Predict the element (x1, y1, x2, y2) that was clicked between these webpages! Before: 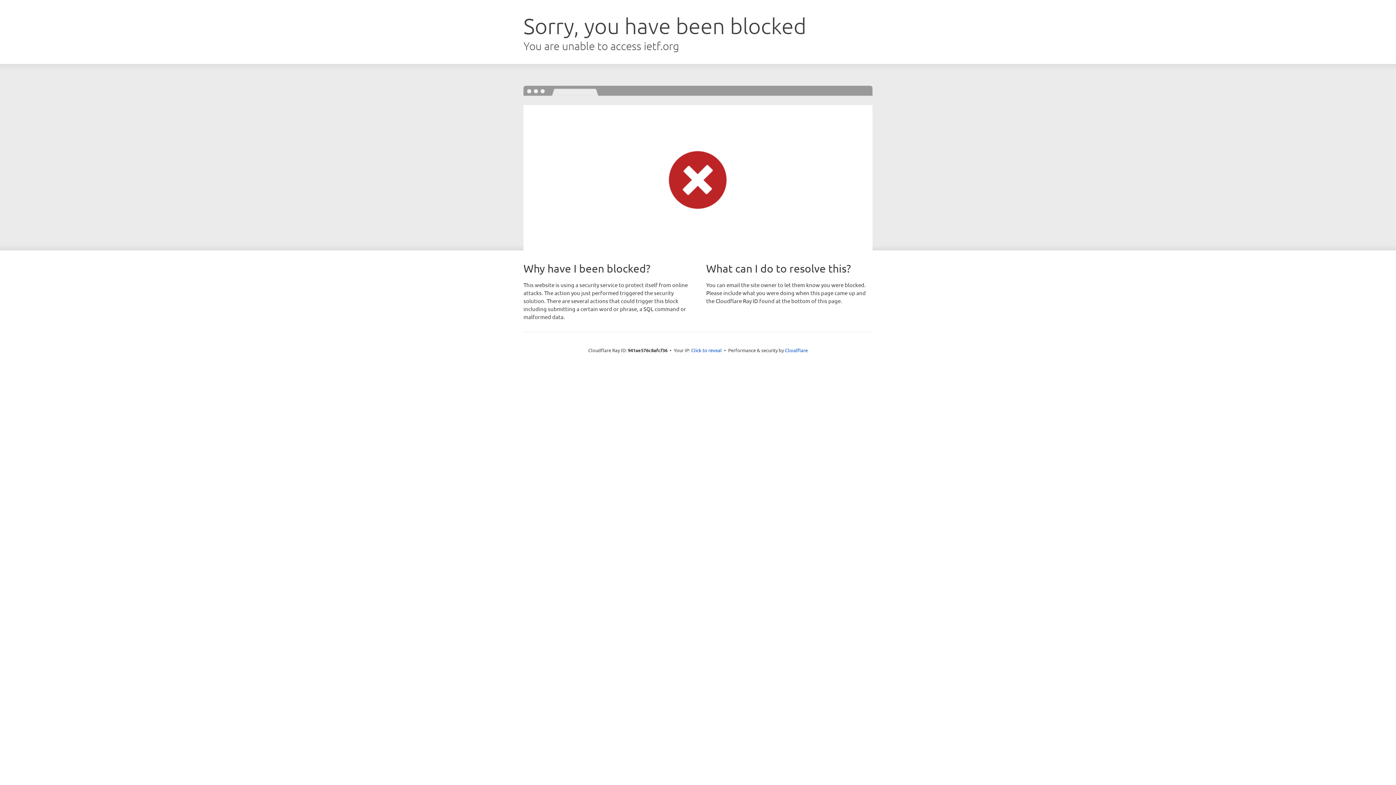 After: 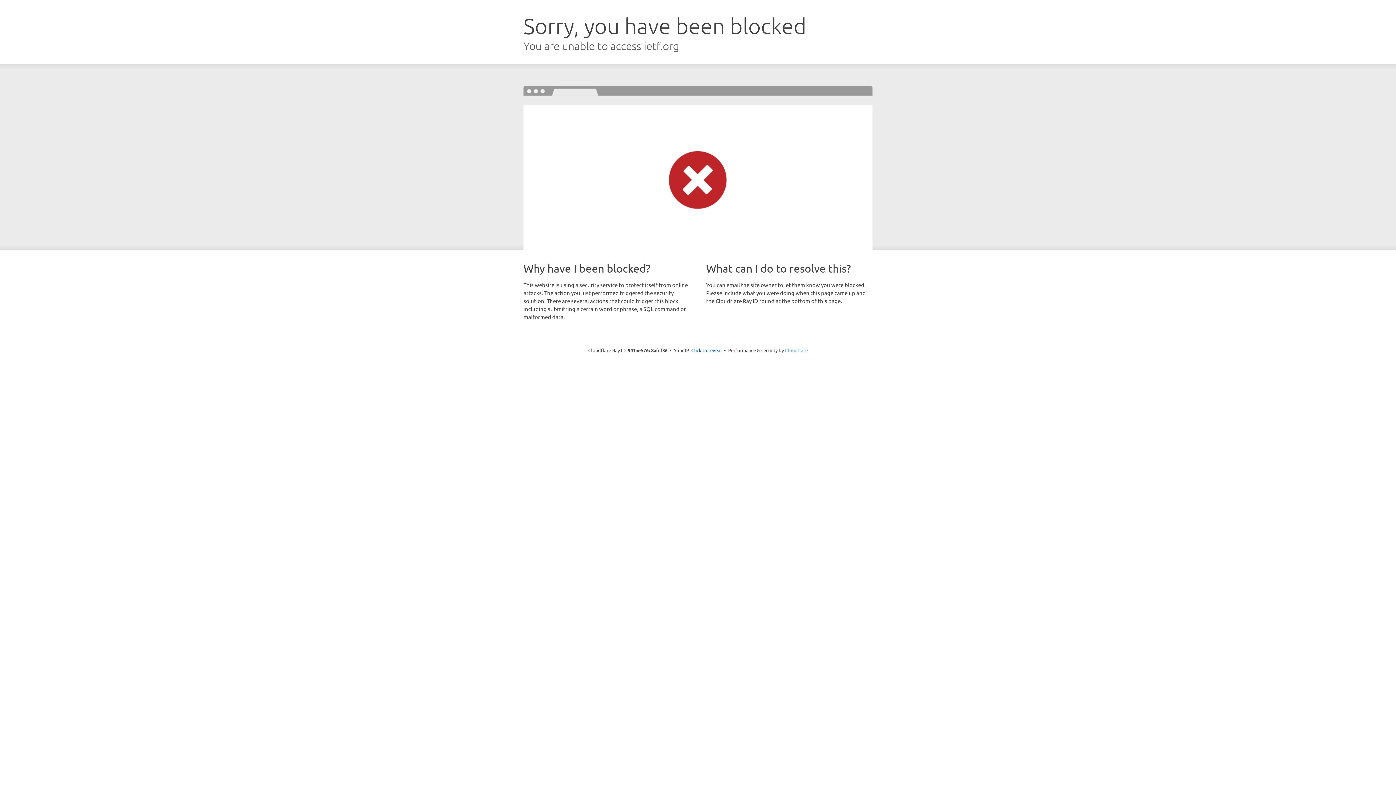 Action: bbox: (785, 347, 808, 353) label: Cloudflare